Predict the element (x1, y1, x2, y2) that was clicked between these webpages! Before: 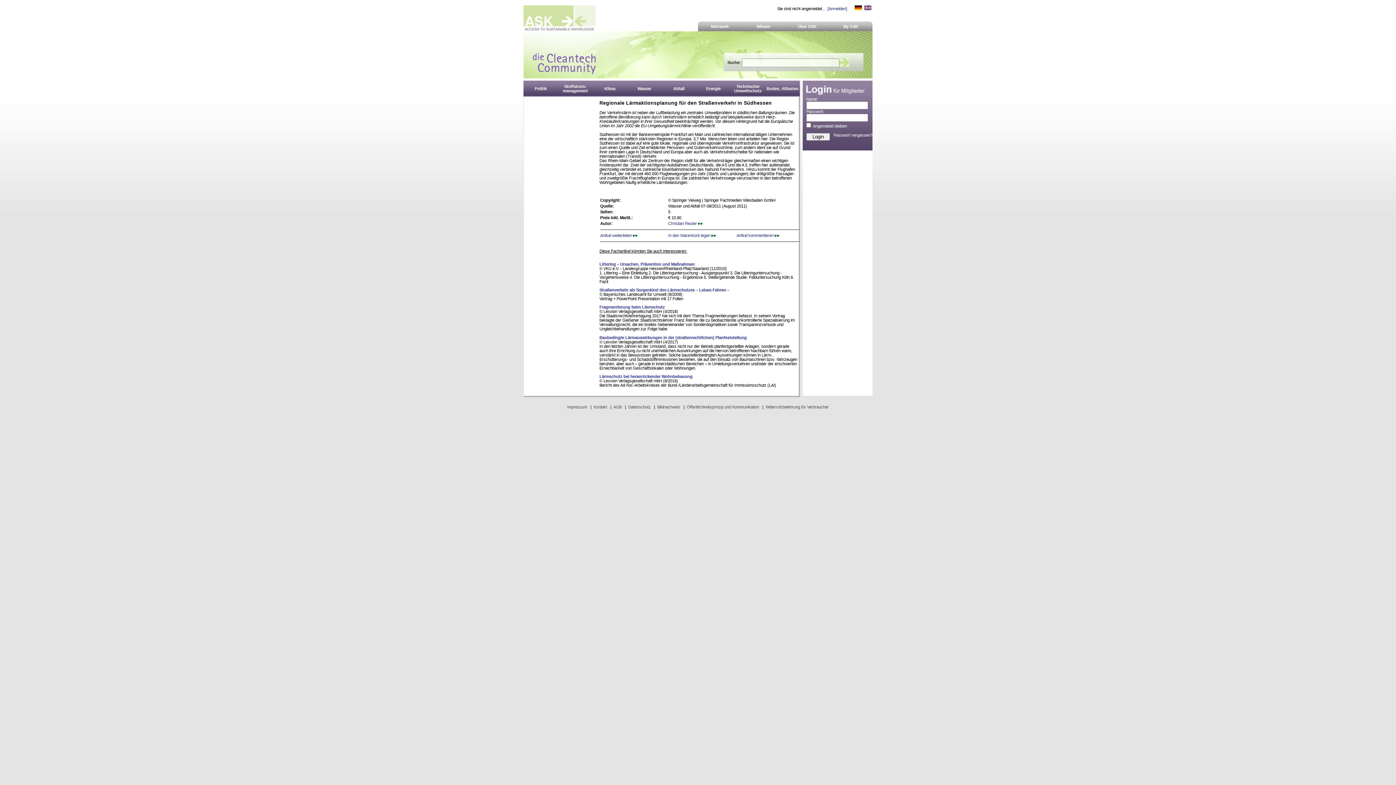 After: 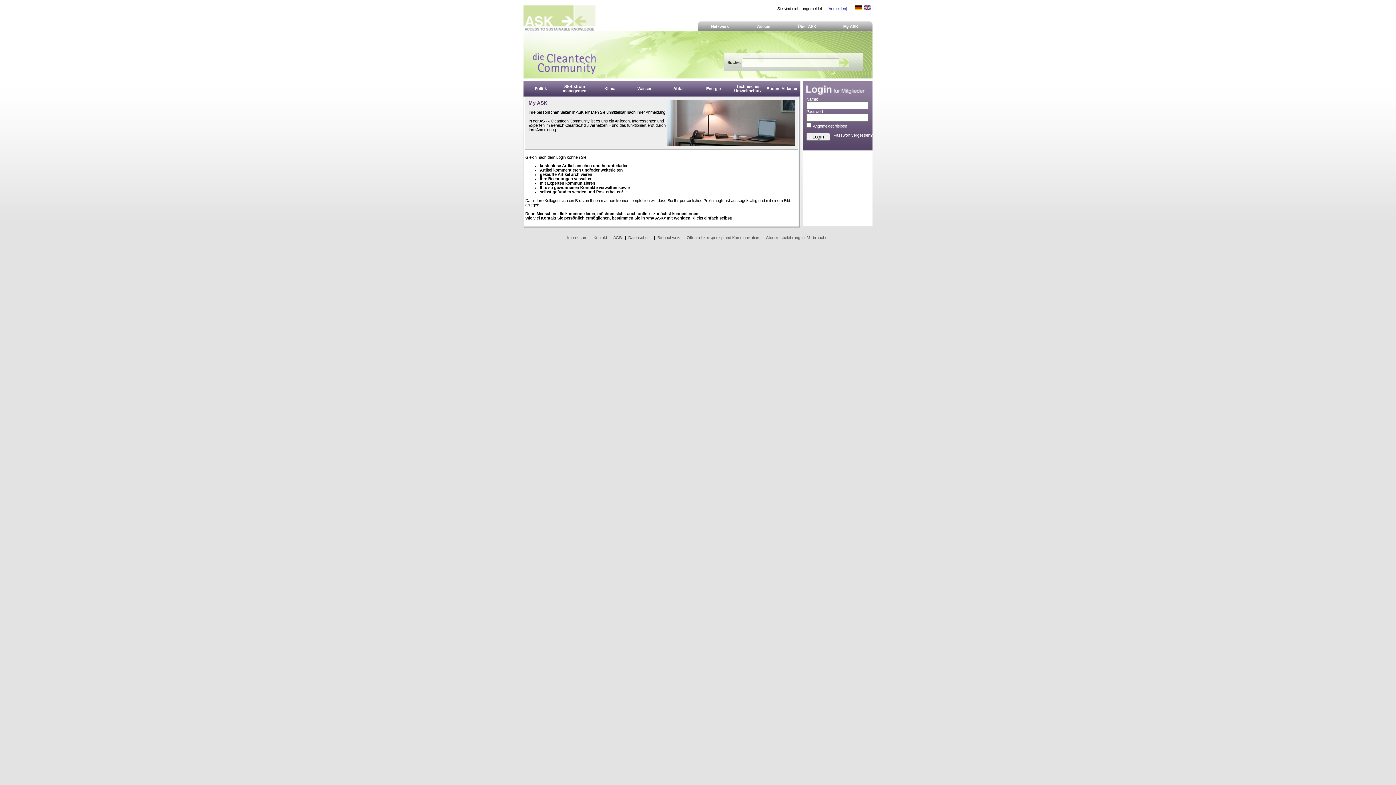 Action: bbox: (829, 23, 872, 30) label: My ASK